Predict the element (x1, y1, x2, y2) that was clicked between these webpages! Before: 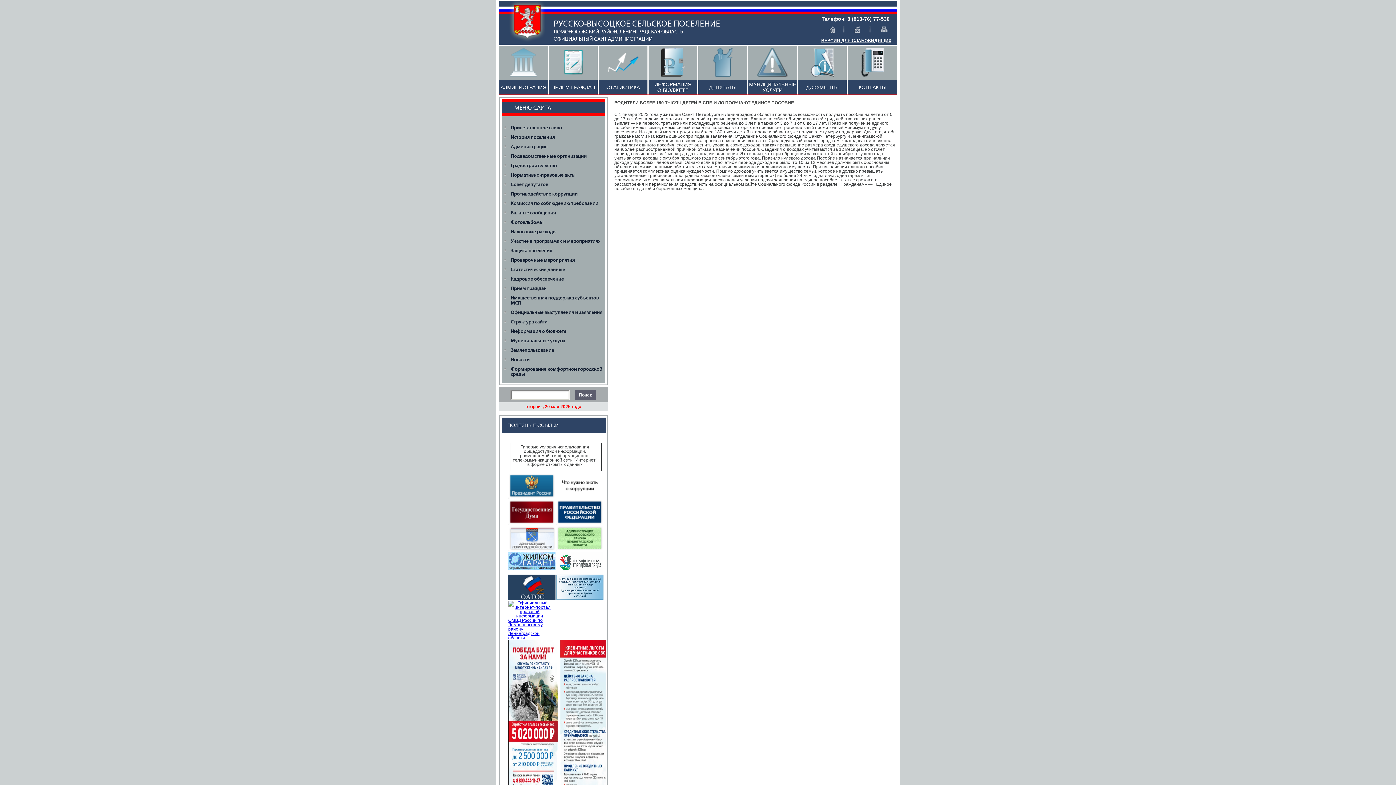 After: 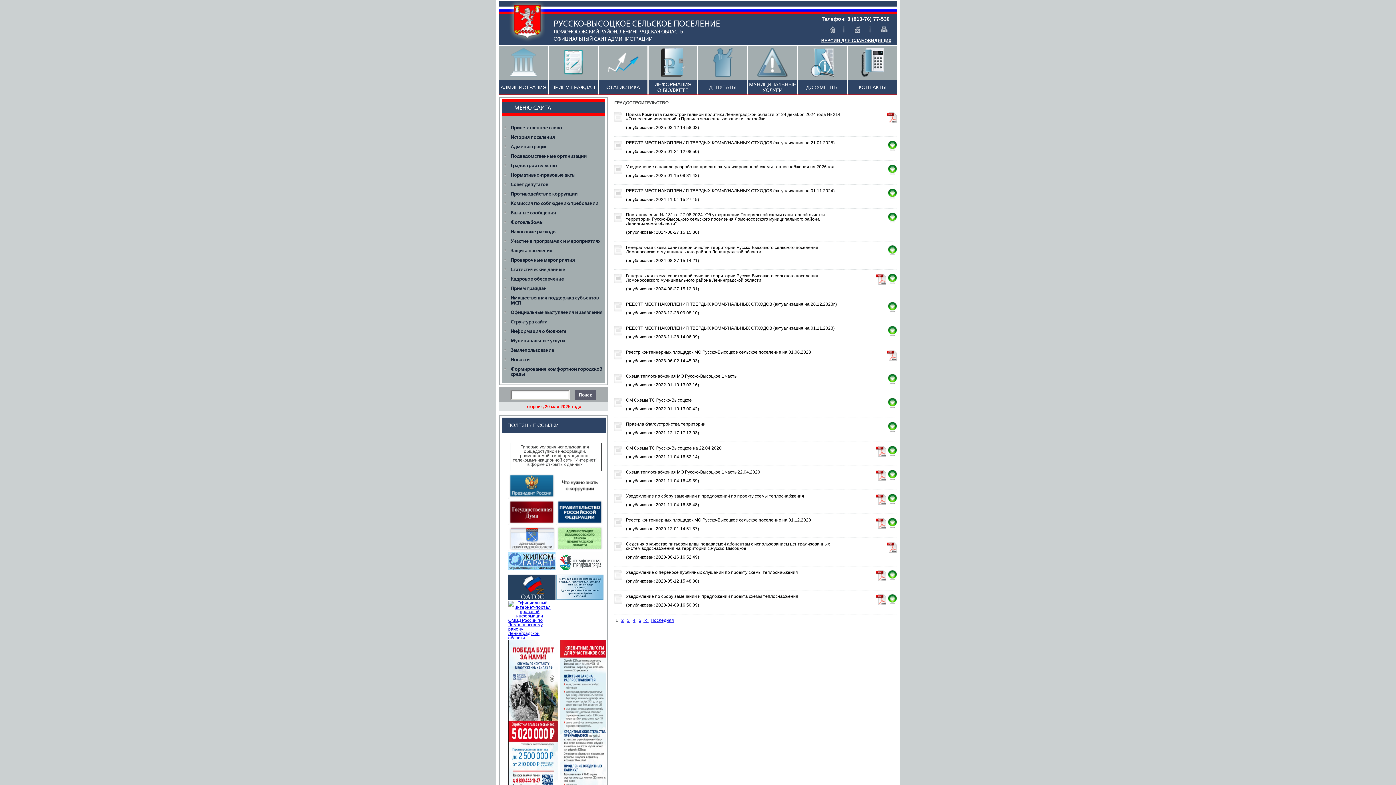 Action: bbox: (510, 162, 557, 168) label: Градостроительство